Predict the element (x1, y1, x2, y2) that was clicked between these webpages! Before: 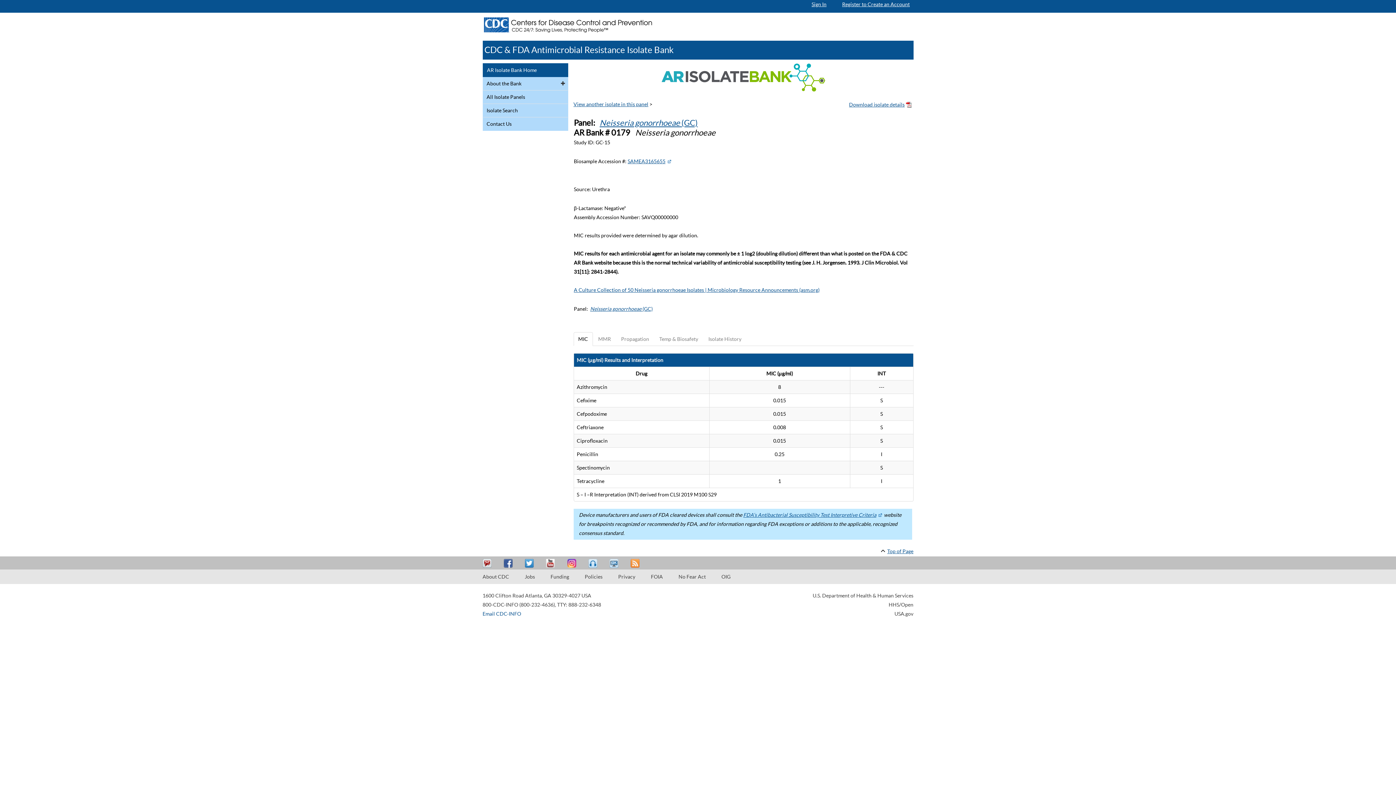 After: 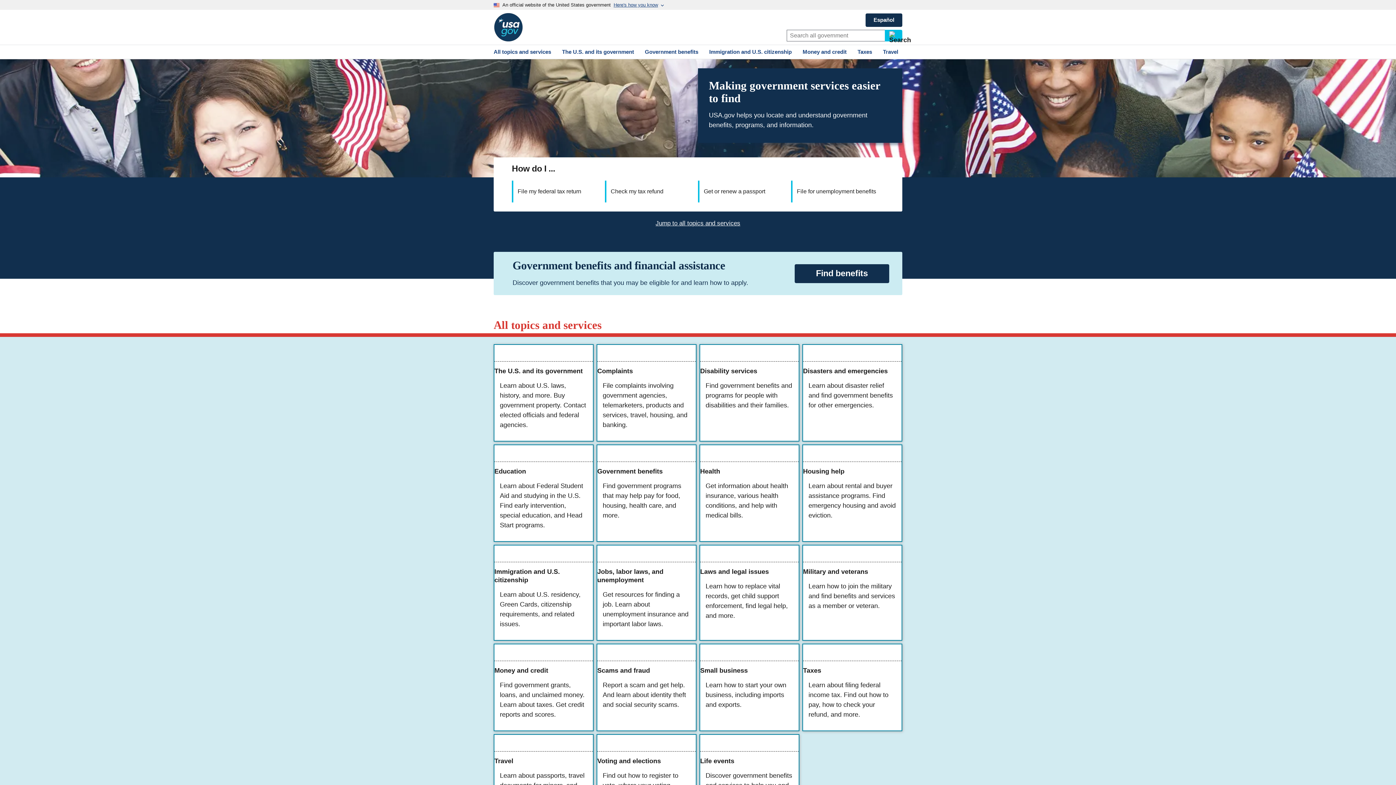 Action: label: USA.gov bbox: (894, 611, 913, 617)